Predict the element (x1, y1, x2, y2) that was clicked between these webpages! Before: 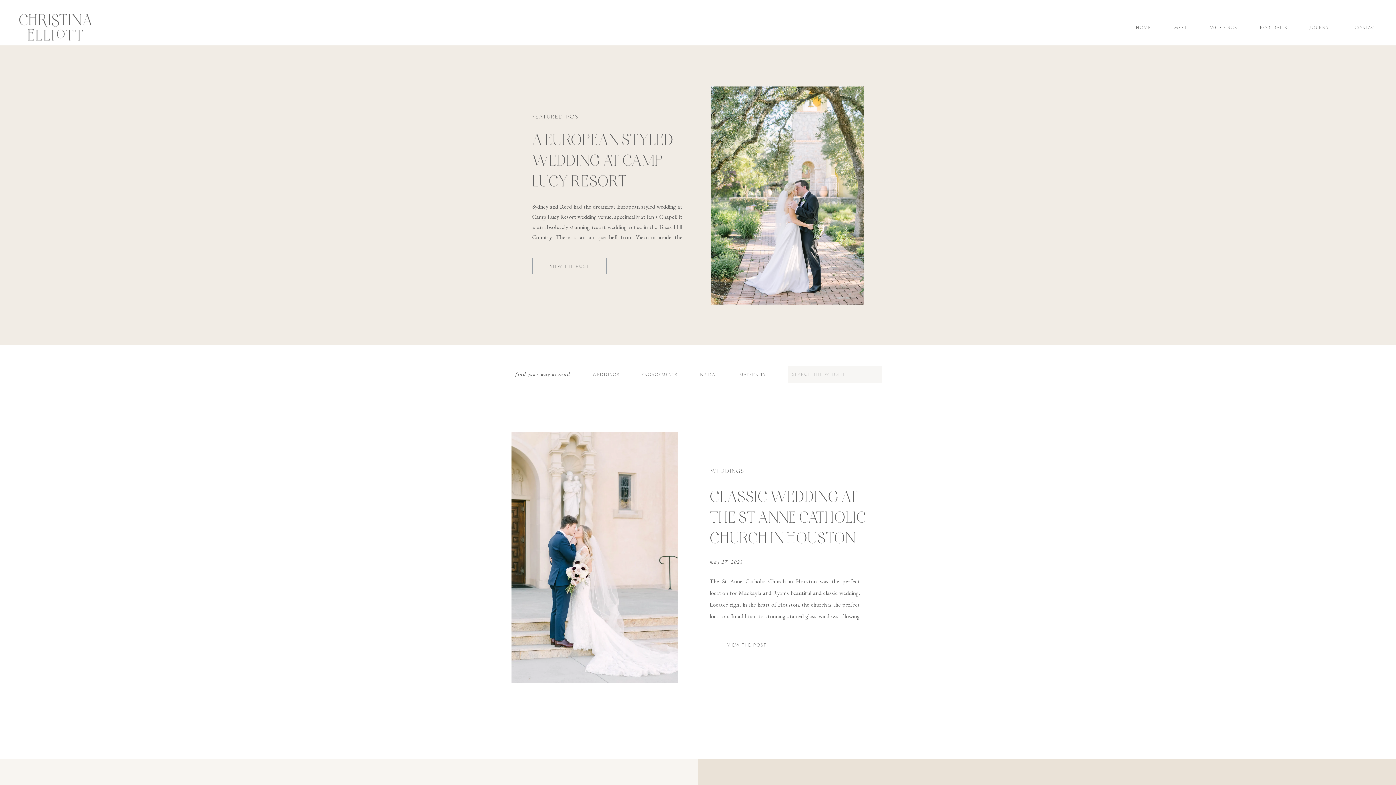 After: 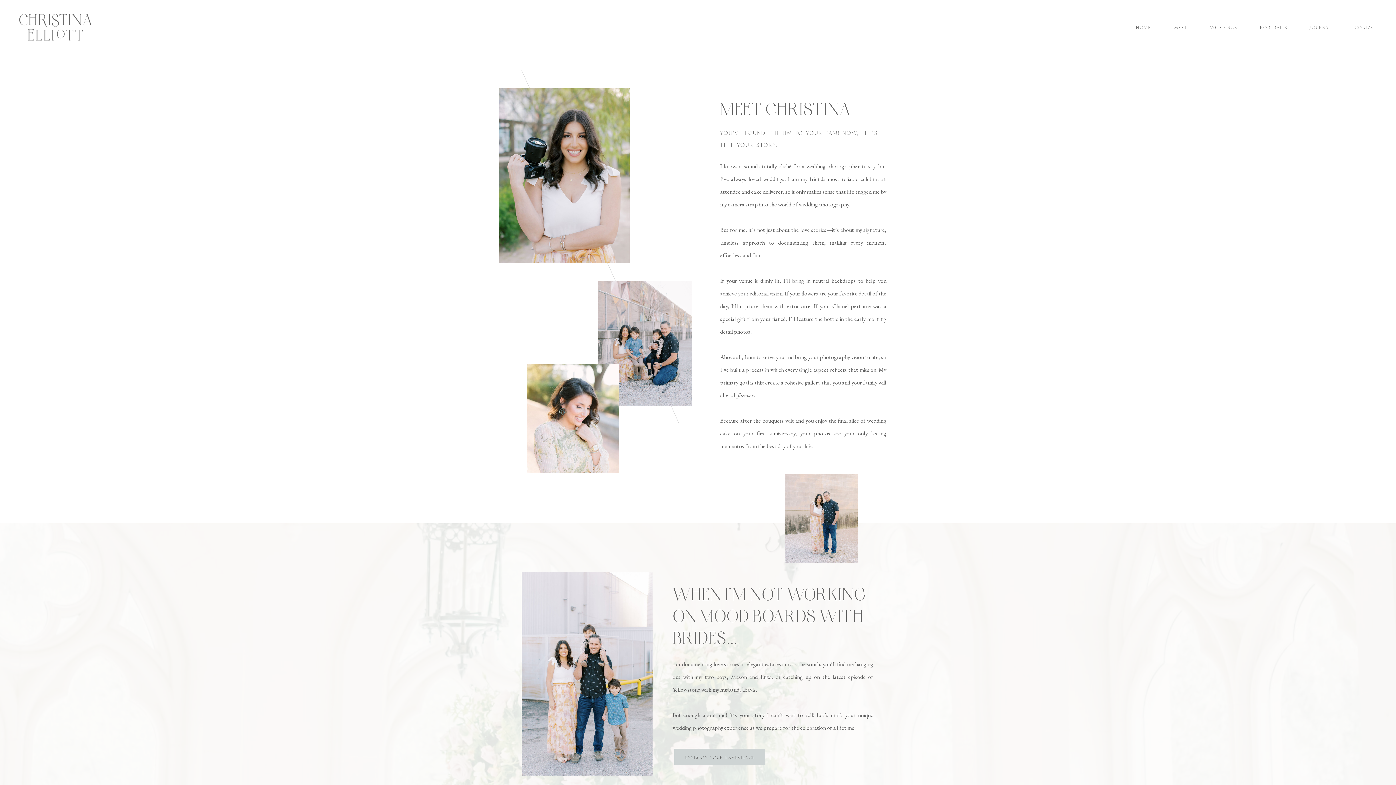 Action: bbox: (1174, 22, 1188, 32) label: MEET